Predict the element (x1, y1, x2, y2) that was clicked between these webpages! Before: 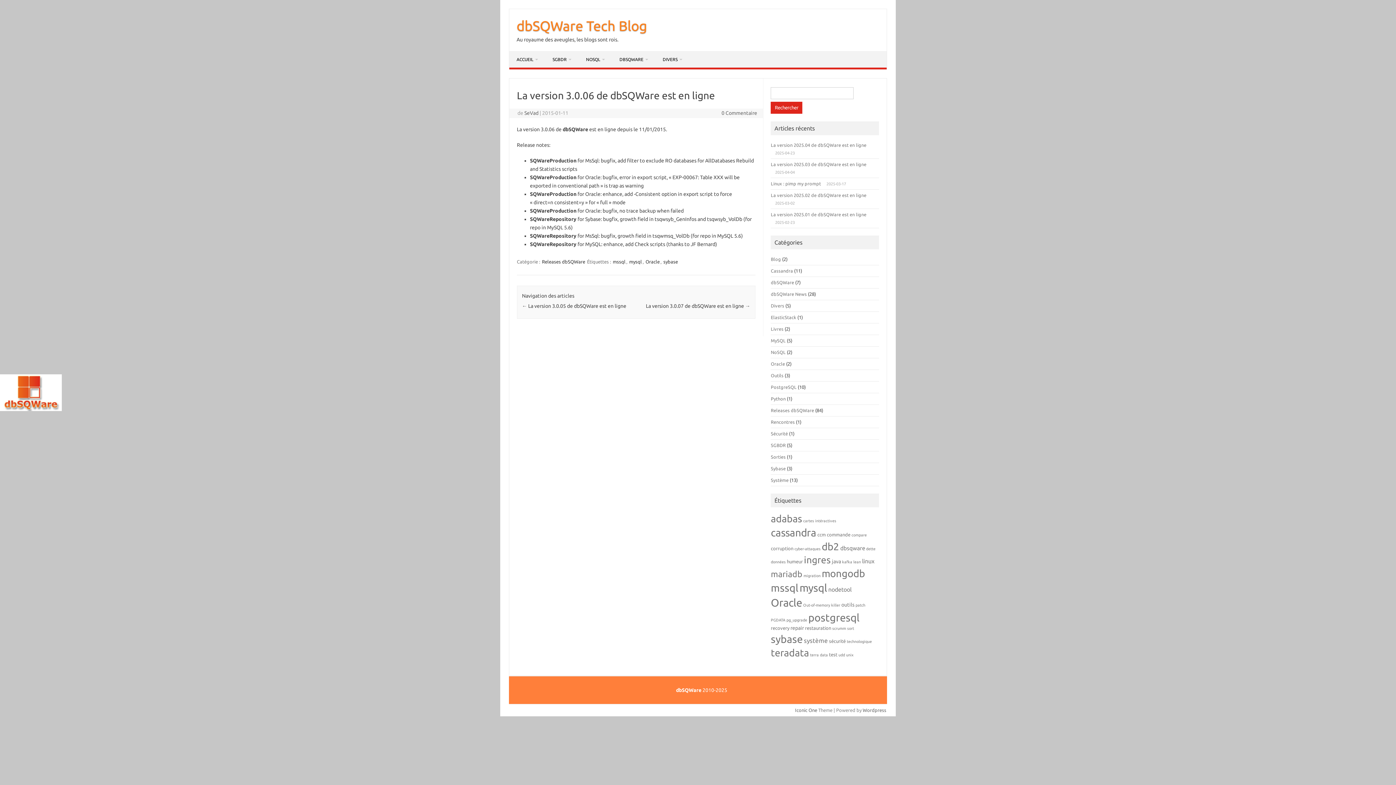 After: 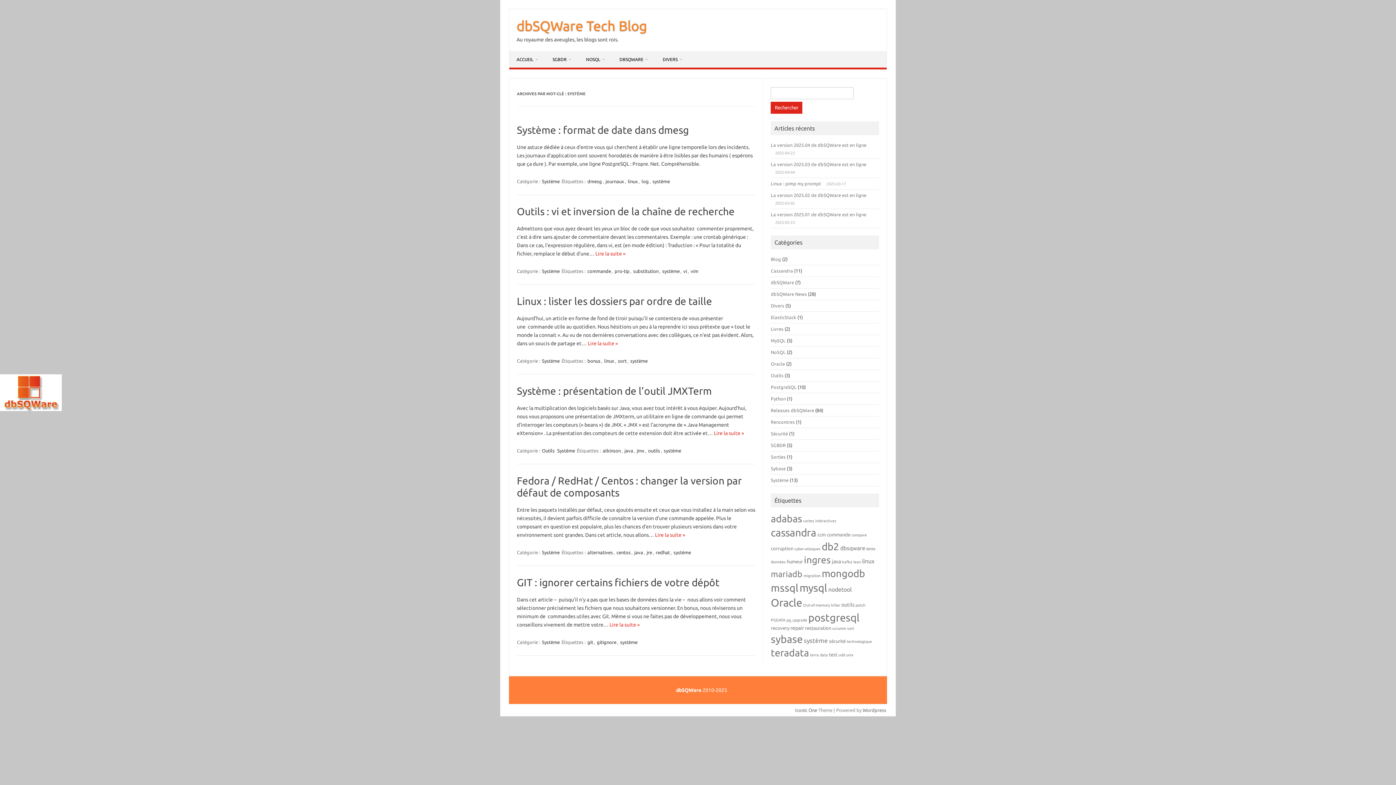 Action: label: système (6 éléments) bbox: (804, 637, 828, 644)